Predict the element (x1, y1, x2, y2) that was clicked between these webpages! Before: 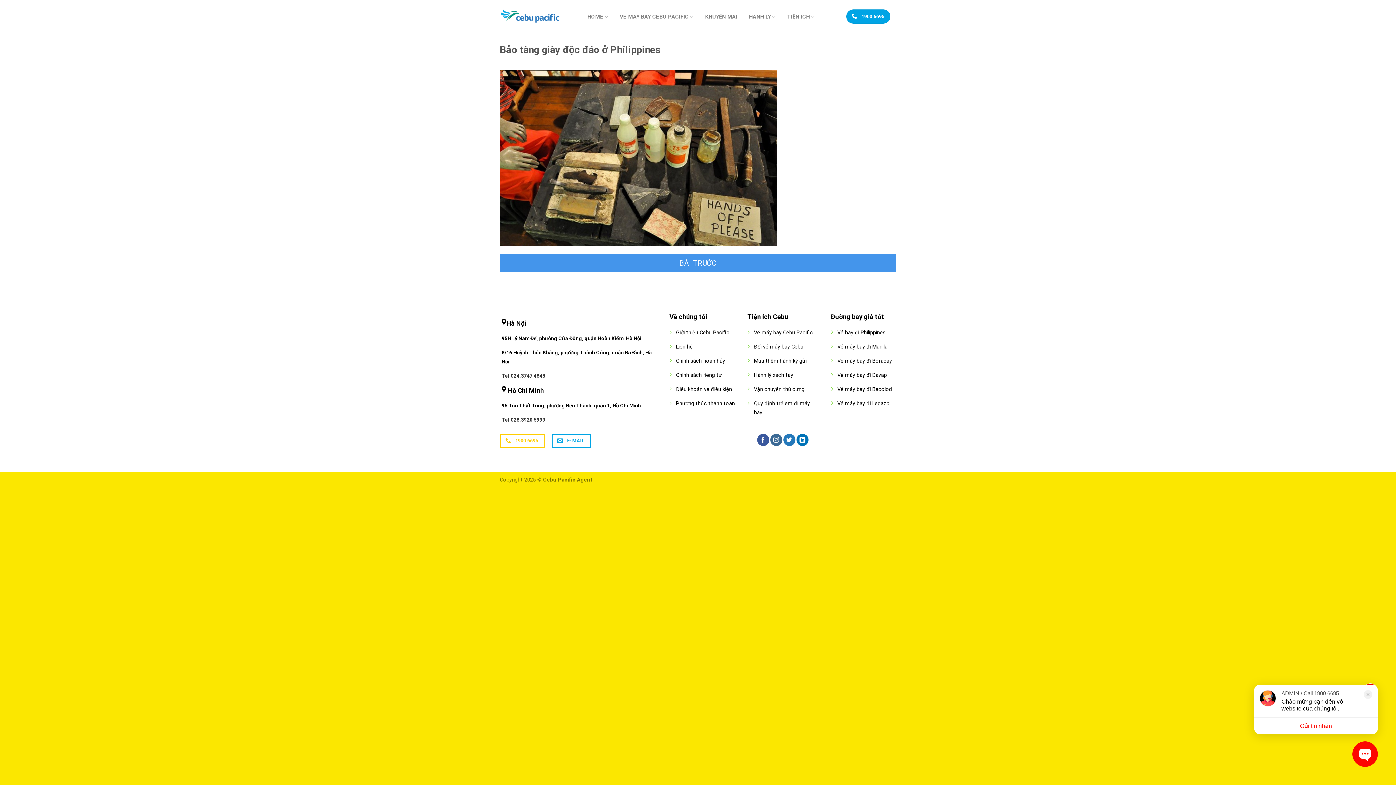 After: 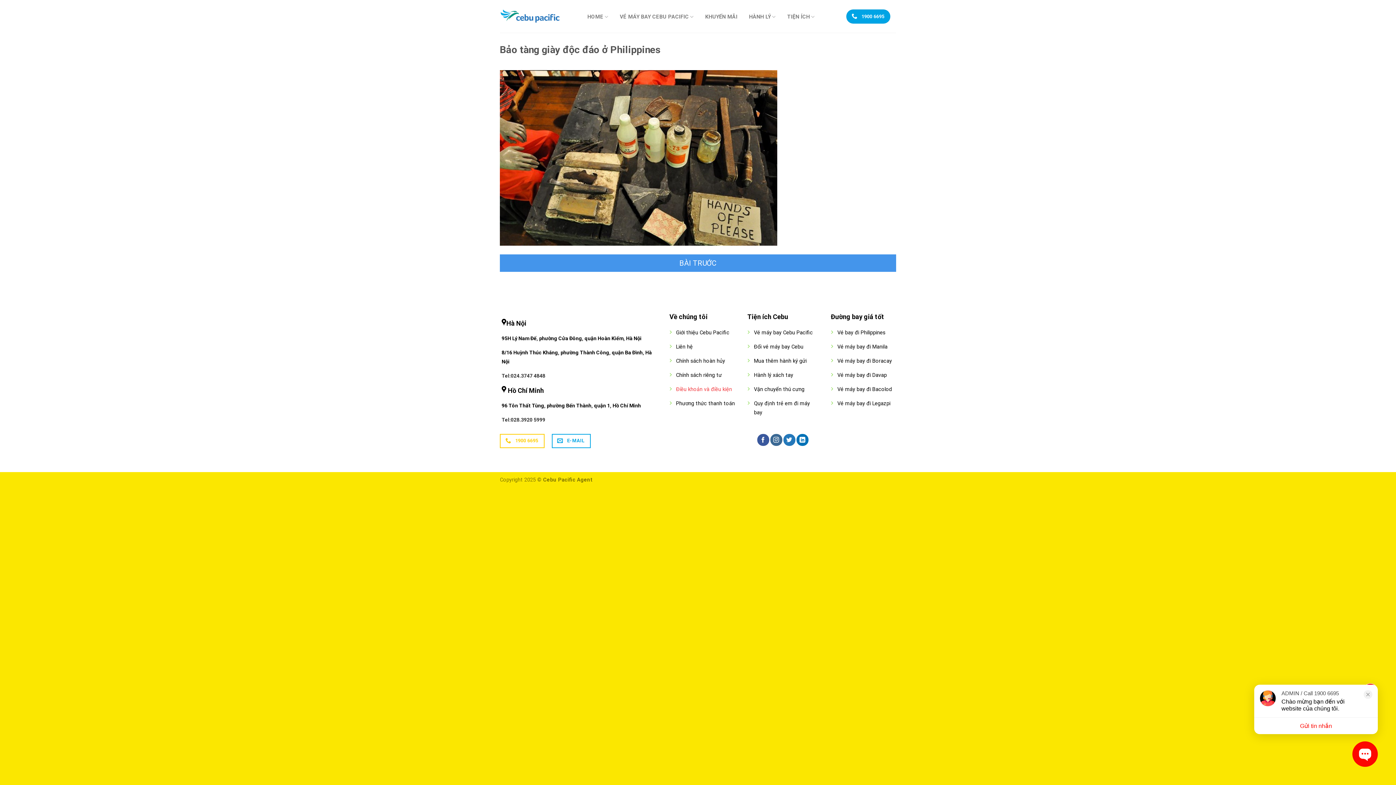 Action: bbox: (676, 386, 732, 392) label: Điều khoản và điều kiện